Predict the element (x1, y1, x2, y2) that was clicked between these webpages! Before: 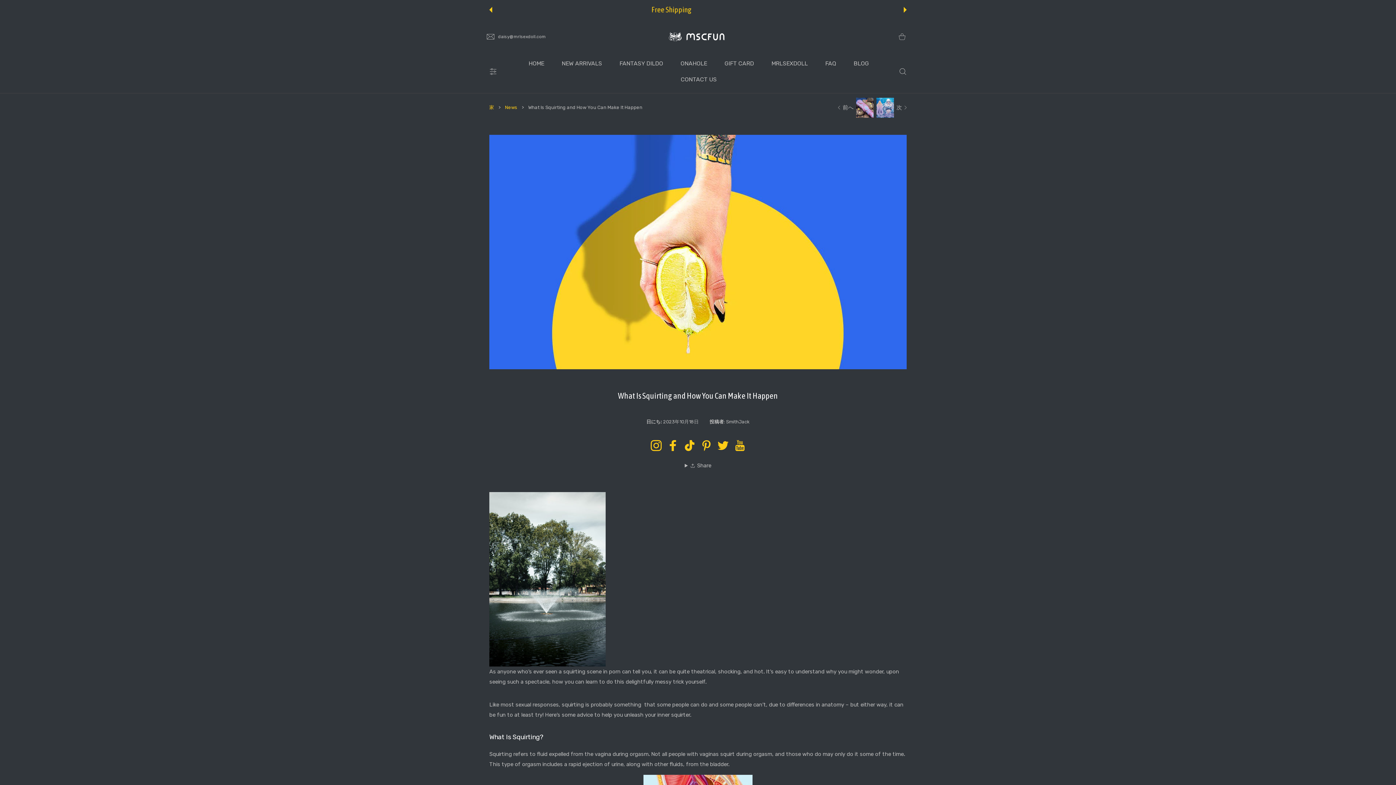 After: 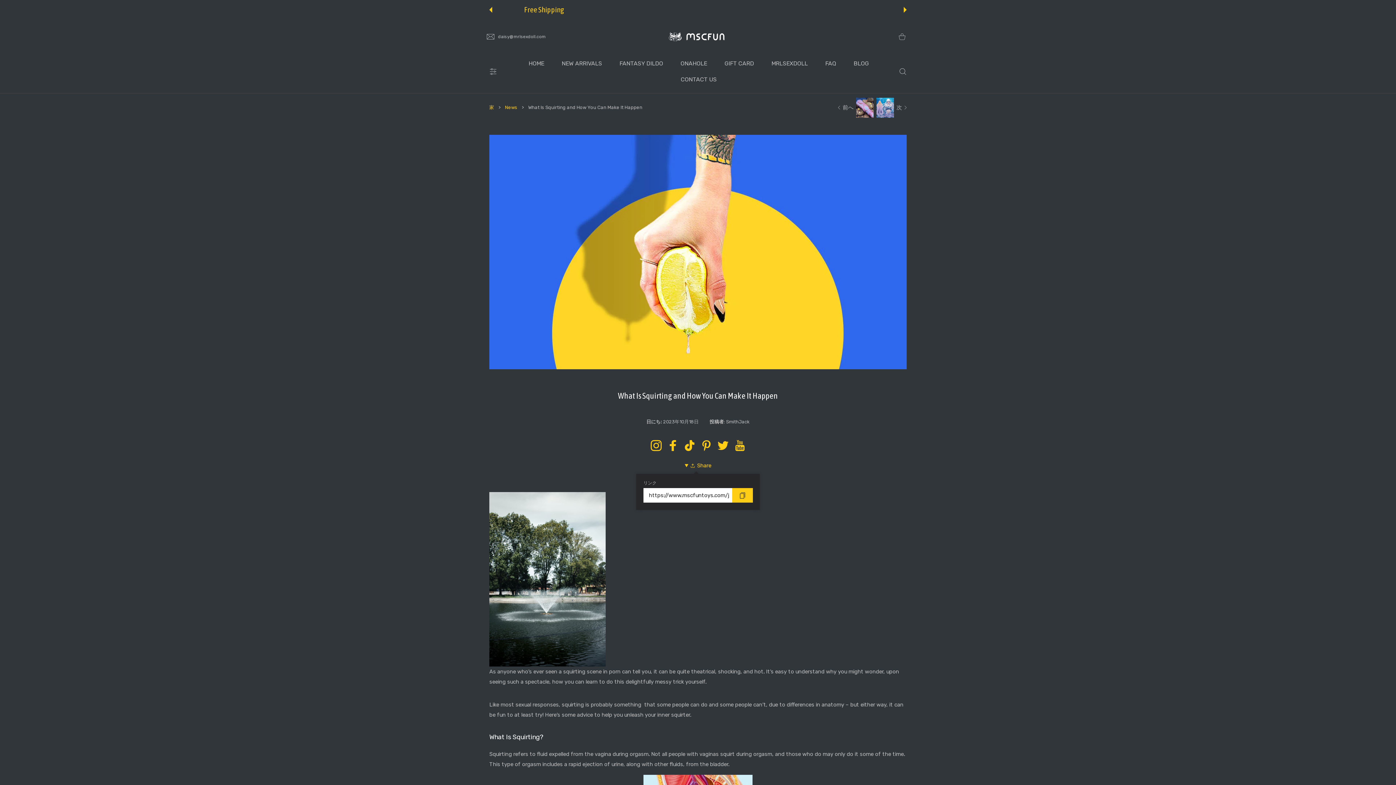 Action: bbox: (684, 461, 711, 470) label: Share